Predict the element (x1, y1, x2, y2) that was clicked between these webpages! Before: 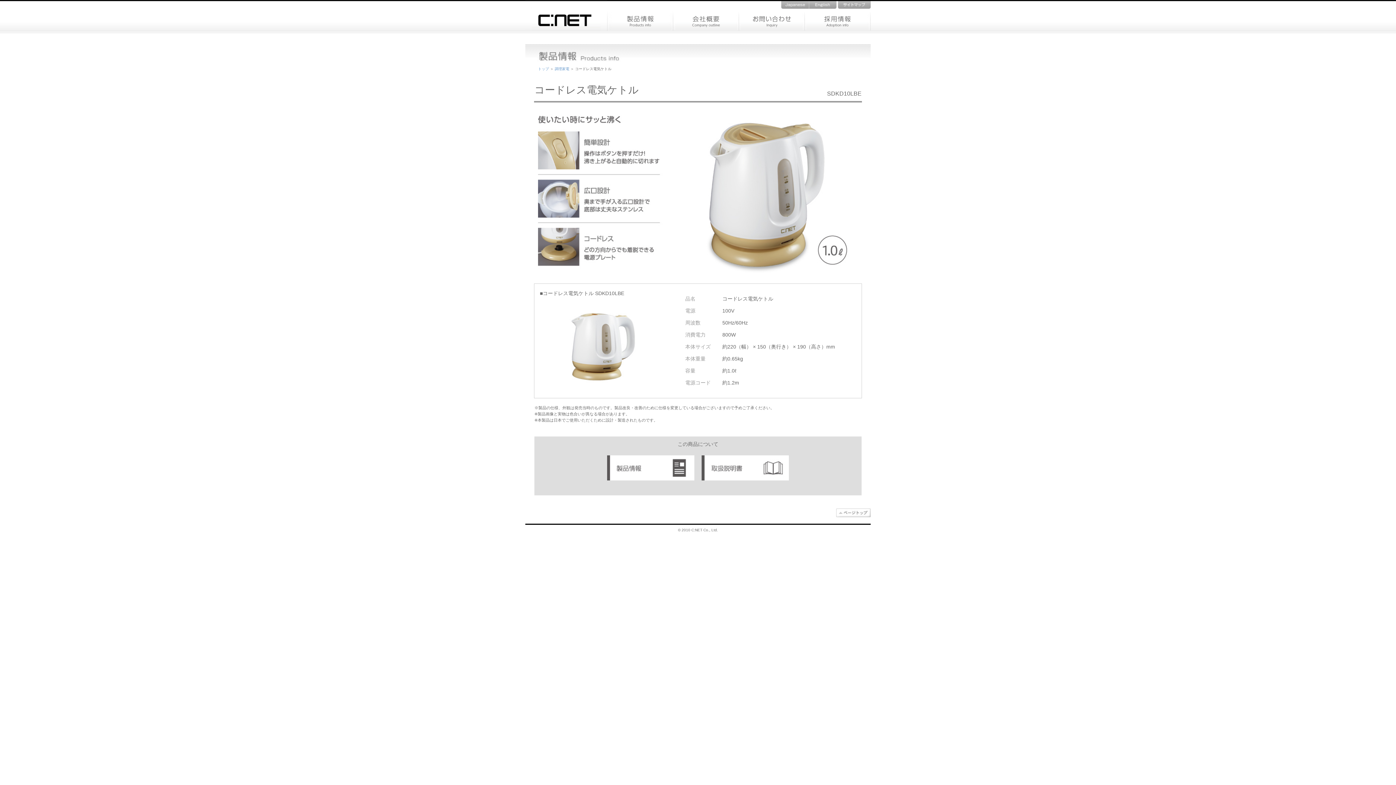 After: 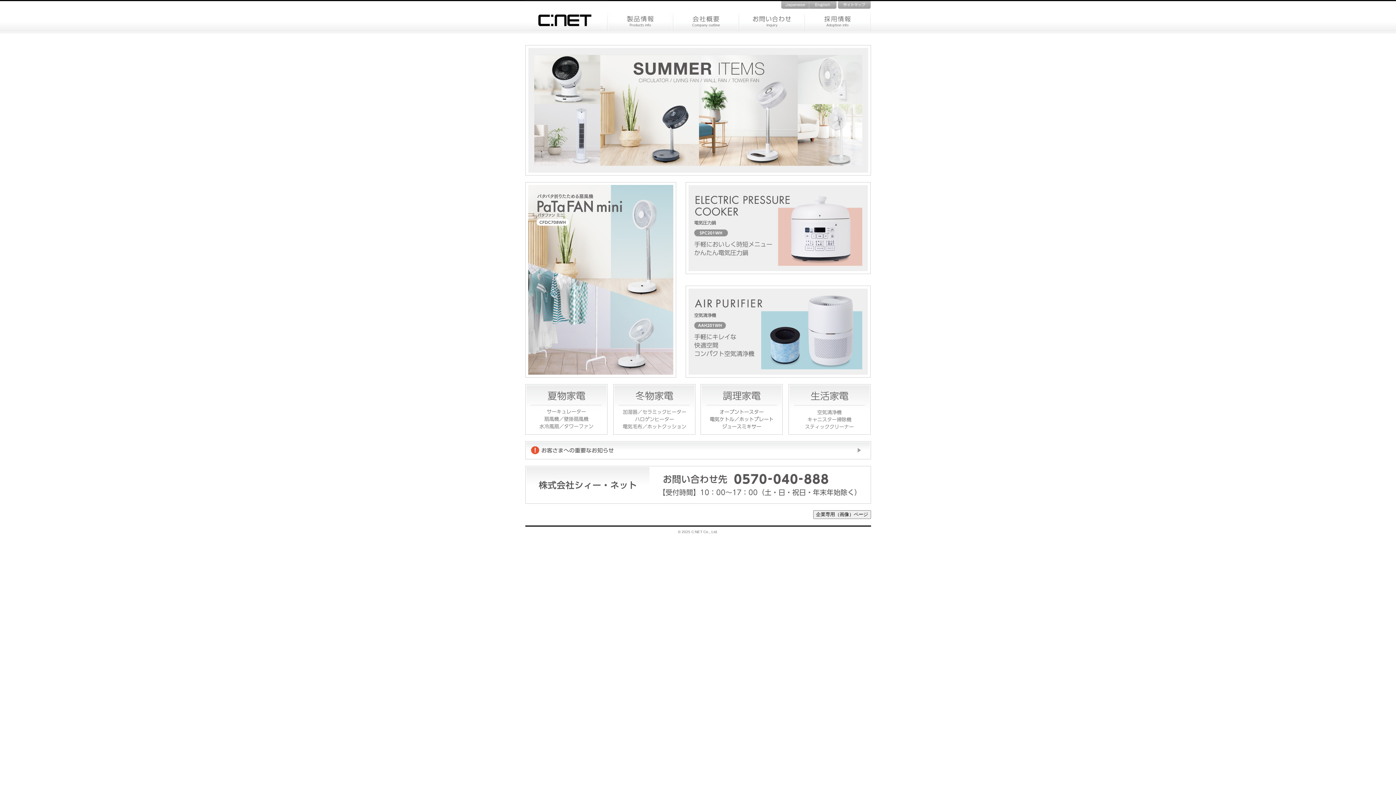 Action: bbox: (525, 25, 607, 32)